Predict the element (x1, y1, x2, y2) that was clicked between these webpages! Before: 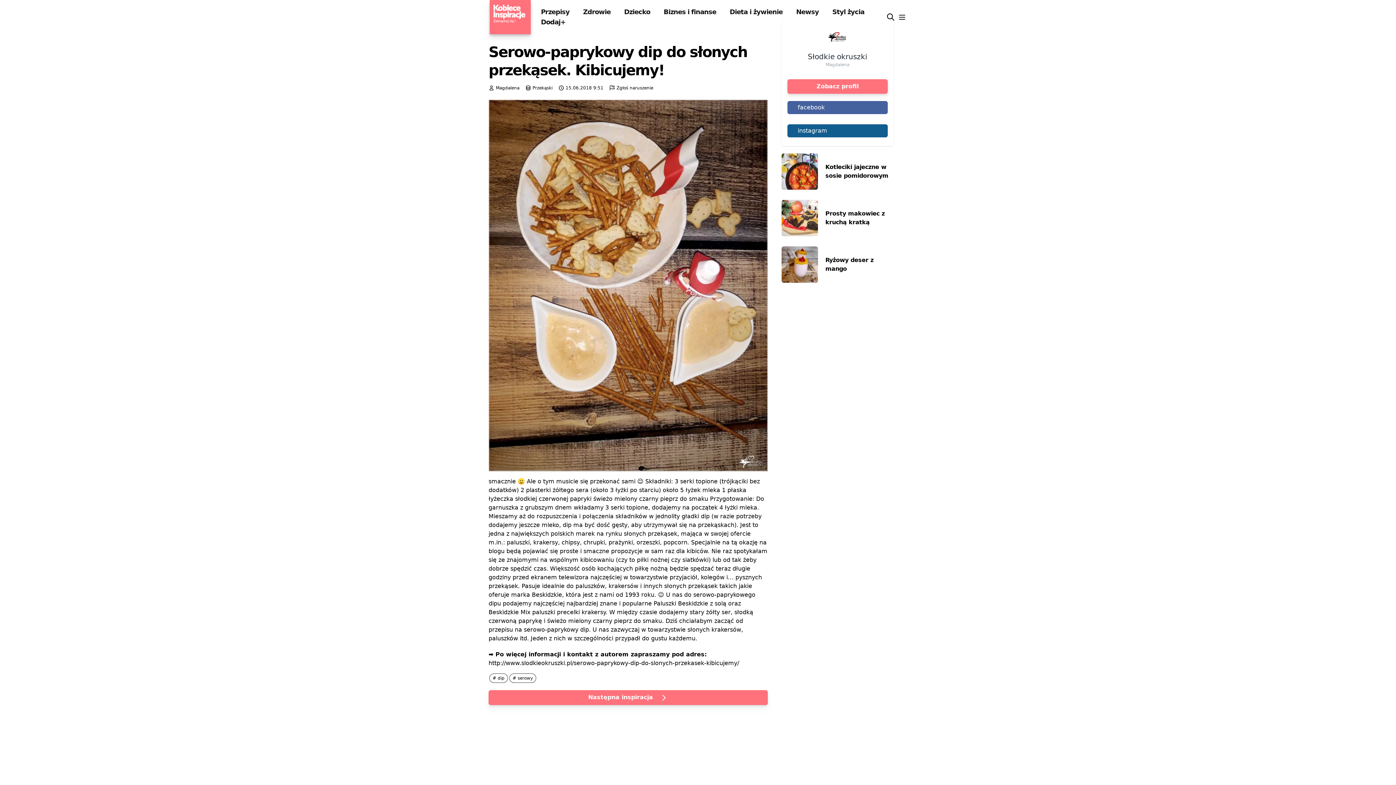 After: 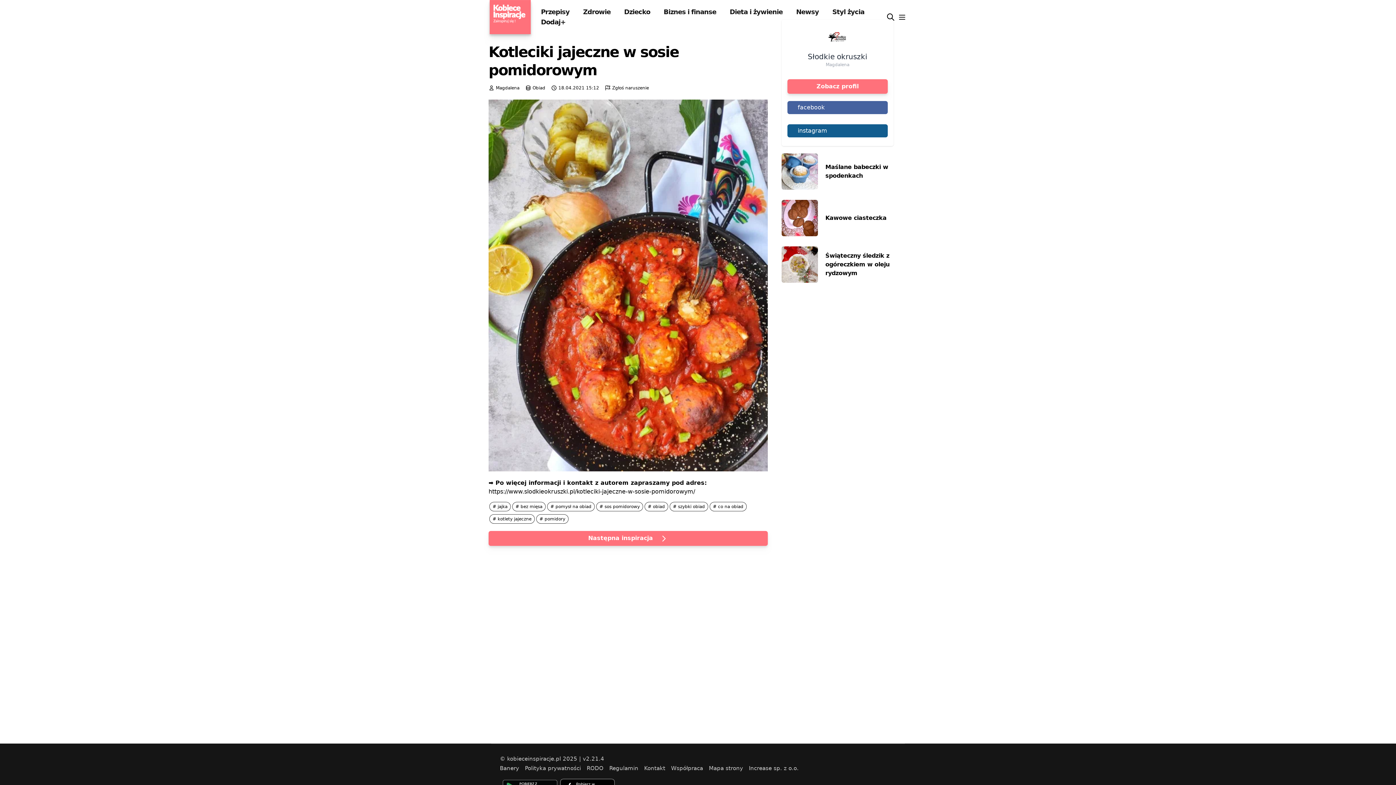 Action: bbox: (825, 162, 893, 180) label: Kotleciki jajeczne w sosie pomidorowym